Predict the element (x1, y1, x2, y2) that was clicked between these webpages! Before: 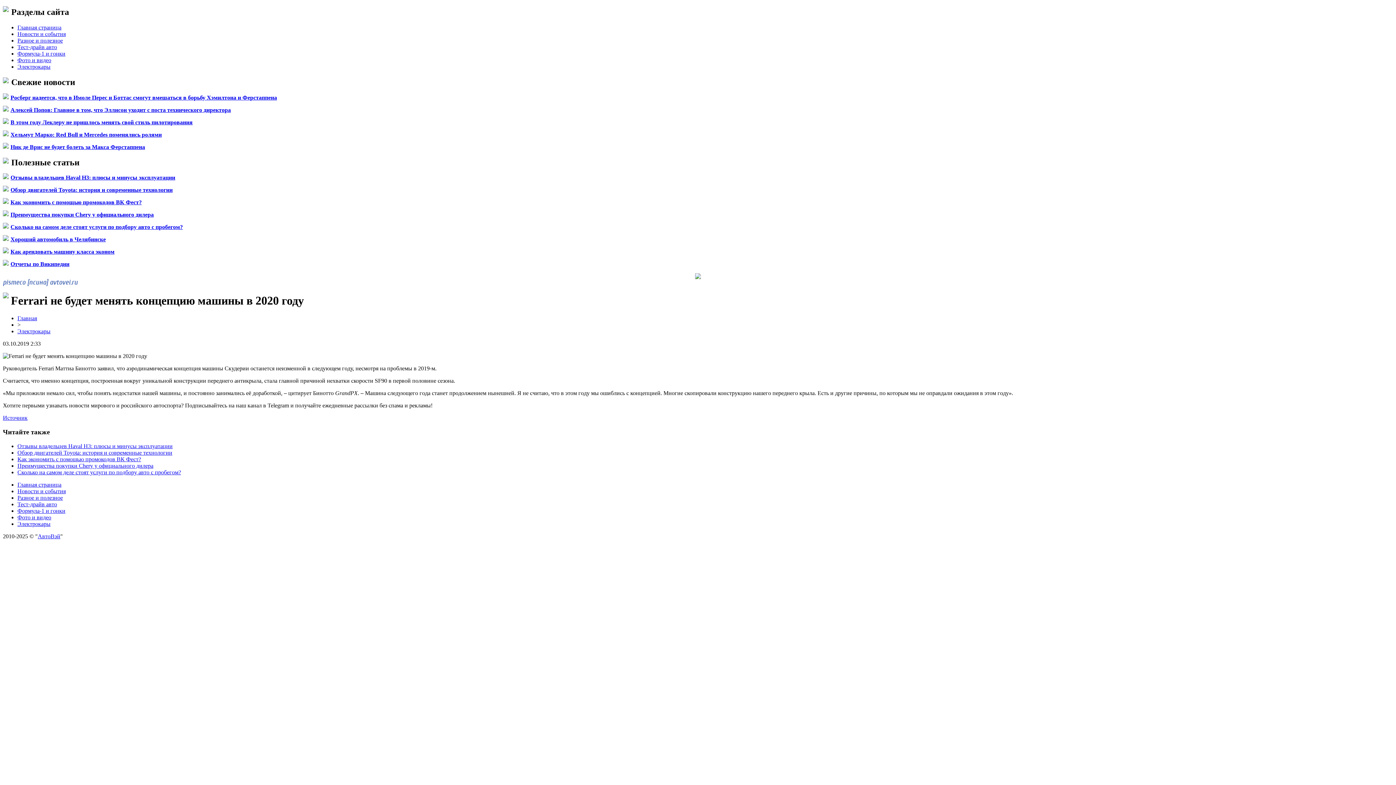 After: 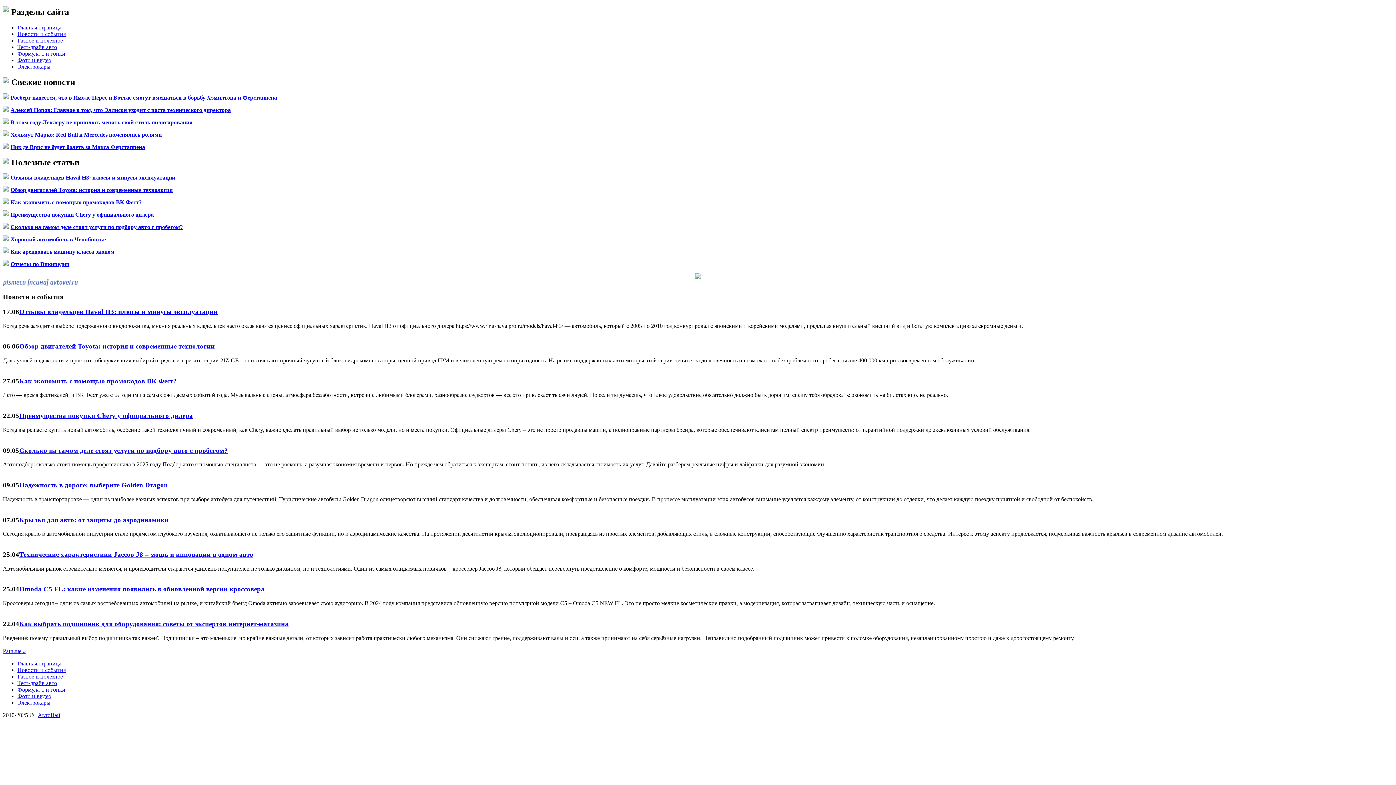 Action: label: Новости и события bbox: (17, 488, 65, 494)